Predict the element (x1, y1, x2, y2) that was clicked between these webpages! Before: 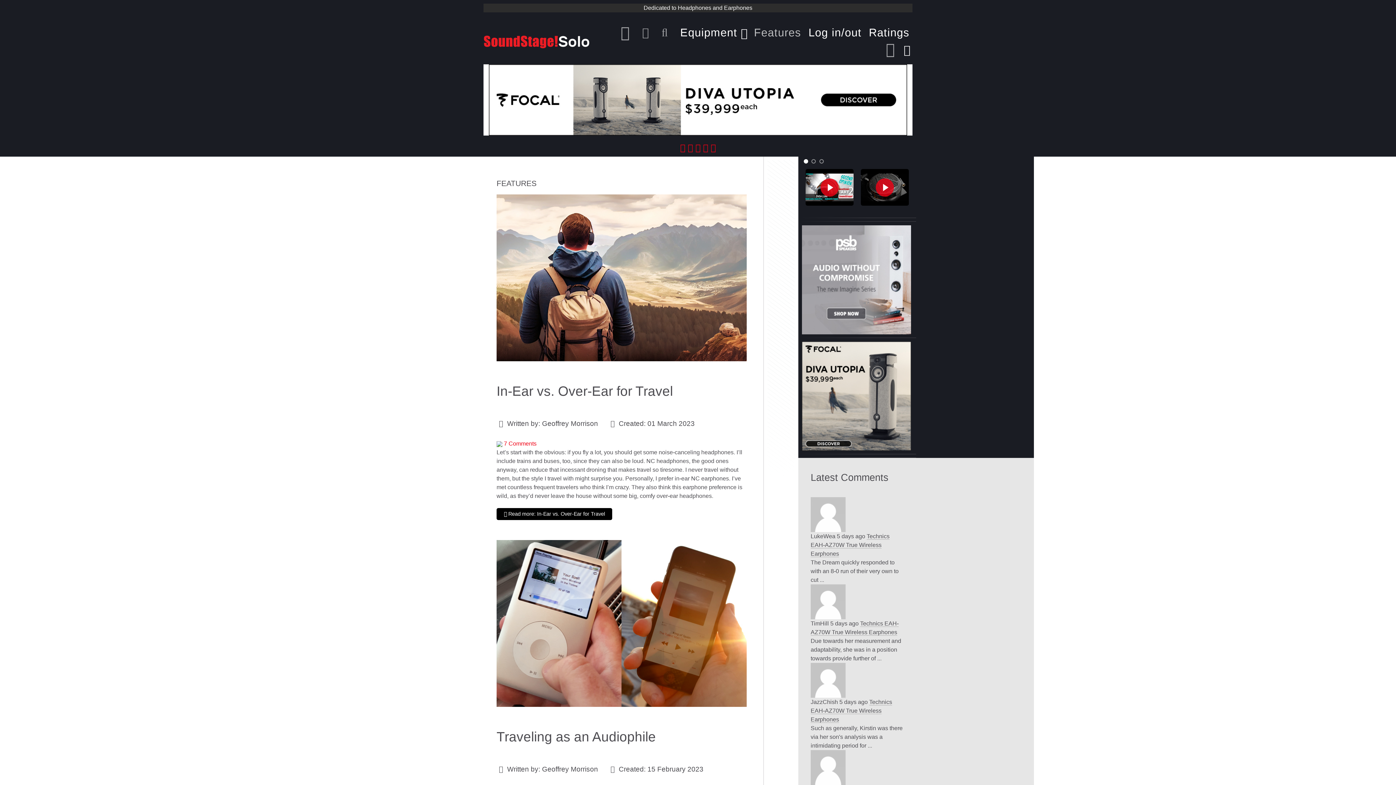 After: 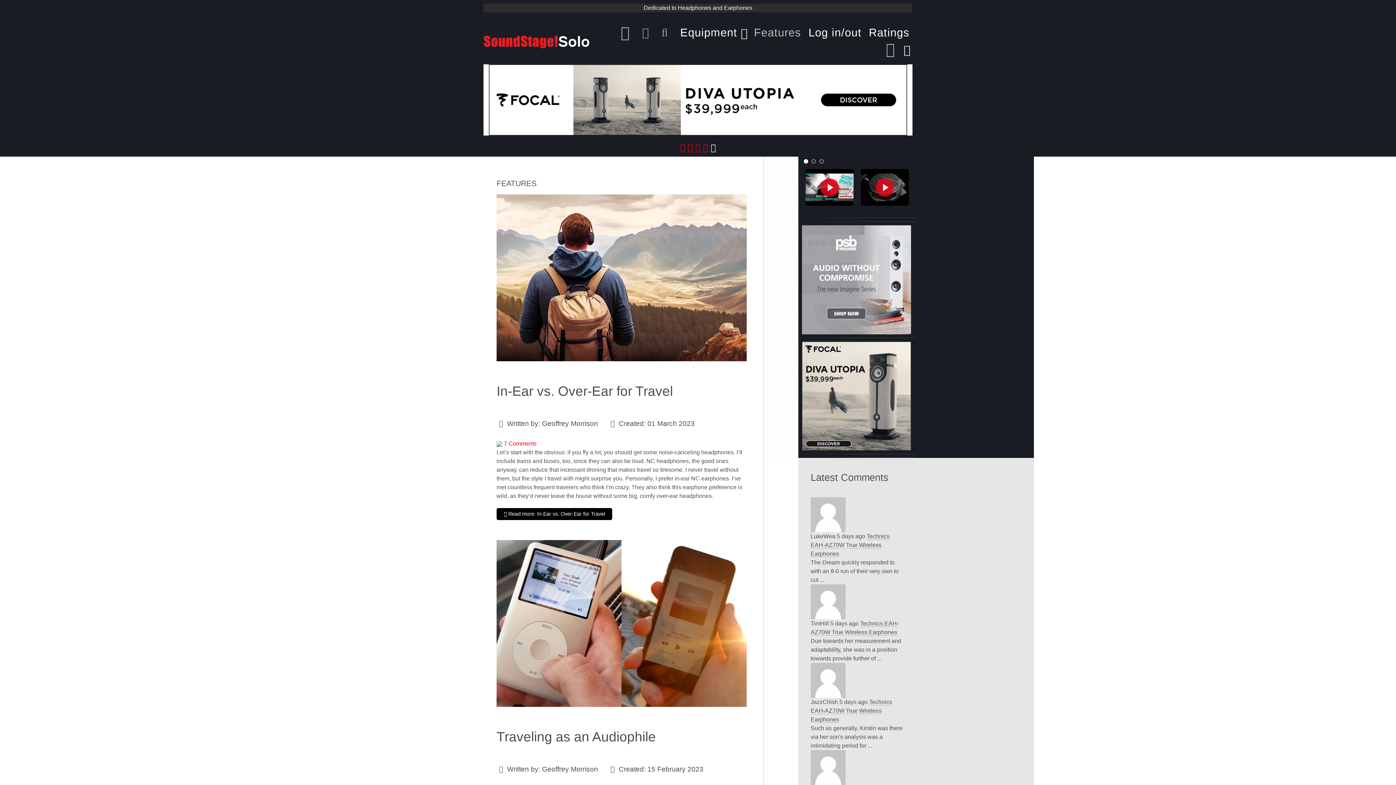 Action: bbox: (710, 143, 716, 152)